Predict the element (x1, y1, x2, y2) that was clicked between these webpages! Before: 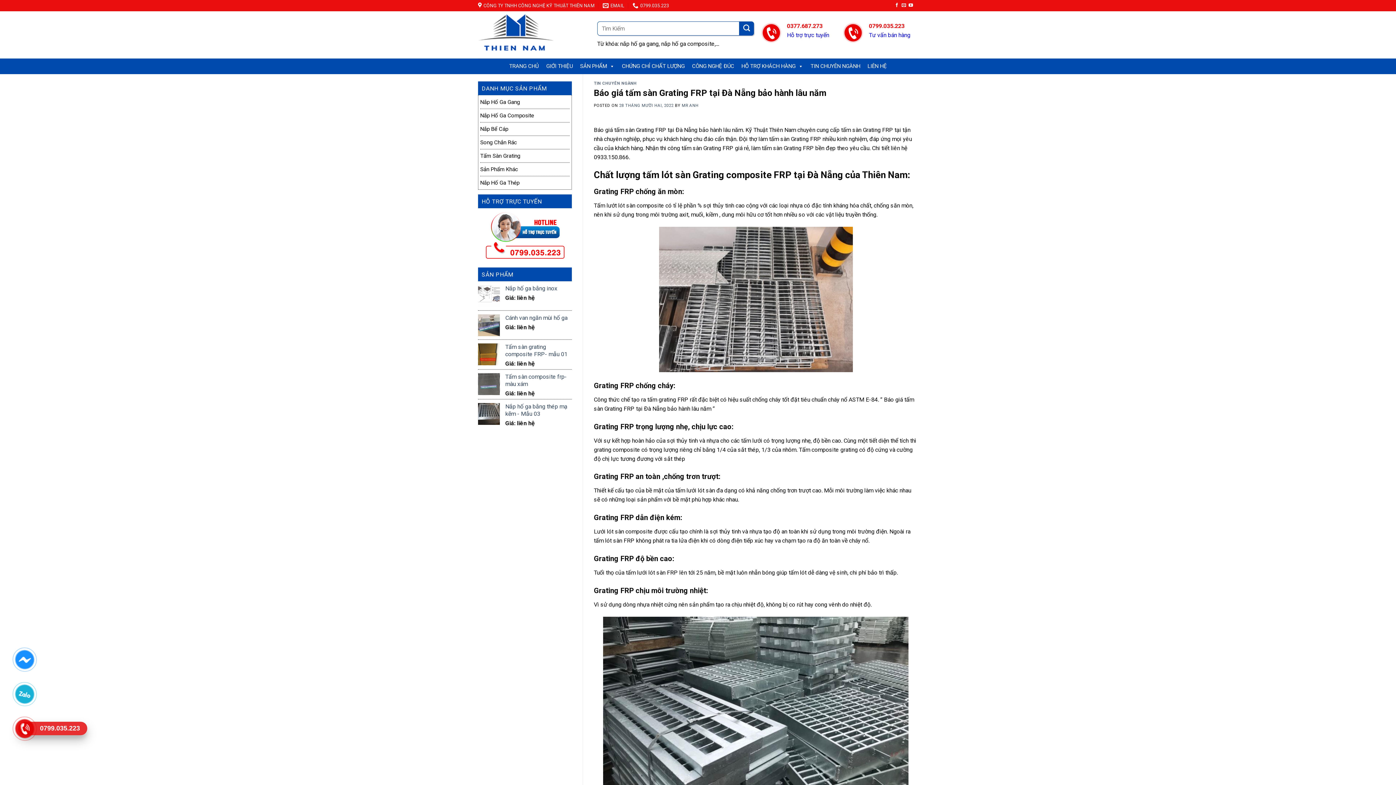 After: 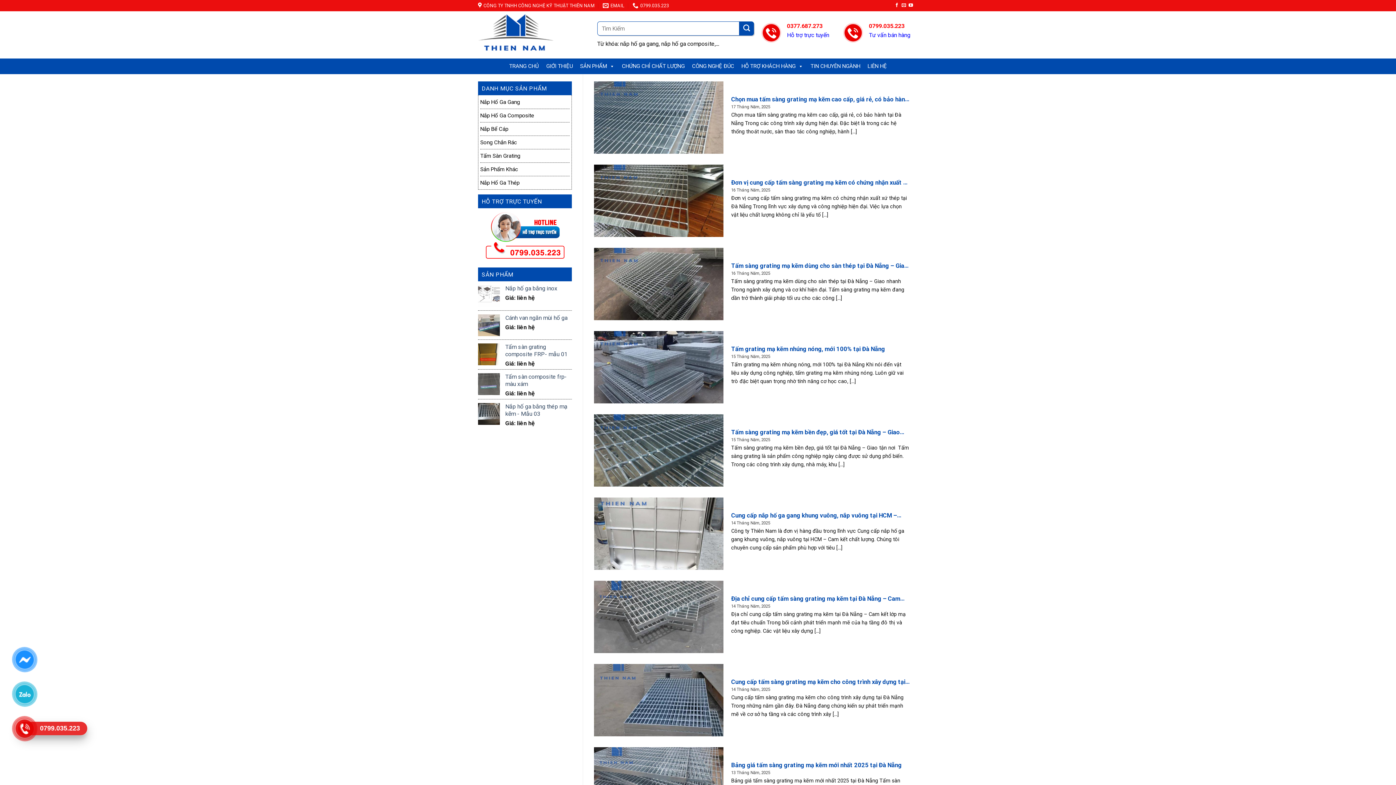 Action: bbox: (681, 103, 698, 107) label: MR ANH